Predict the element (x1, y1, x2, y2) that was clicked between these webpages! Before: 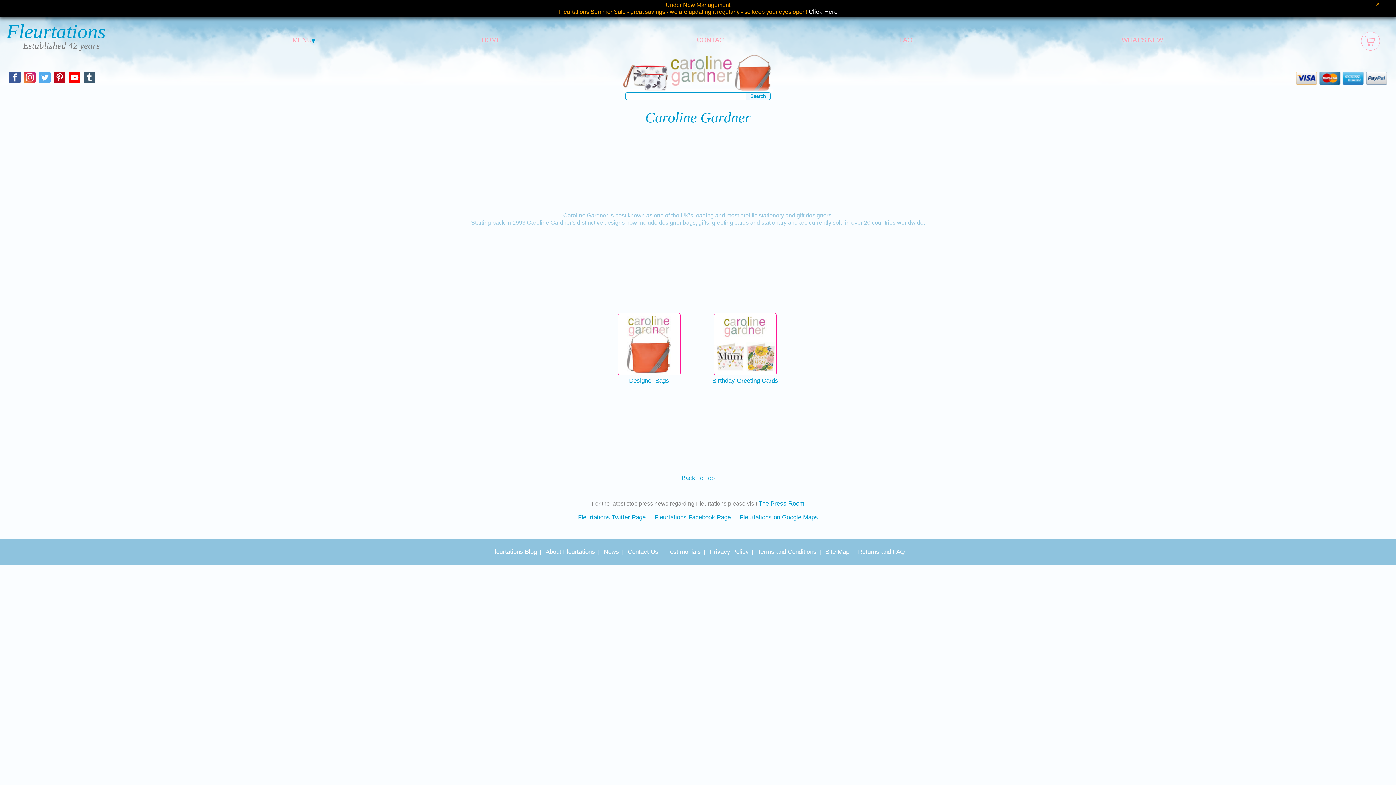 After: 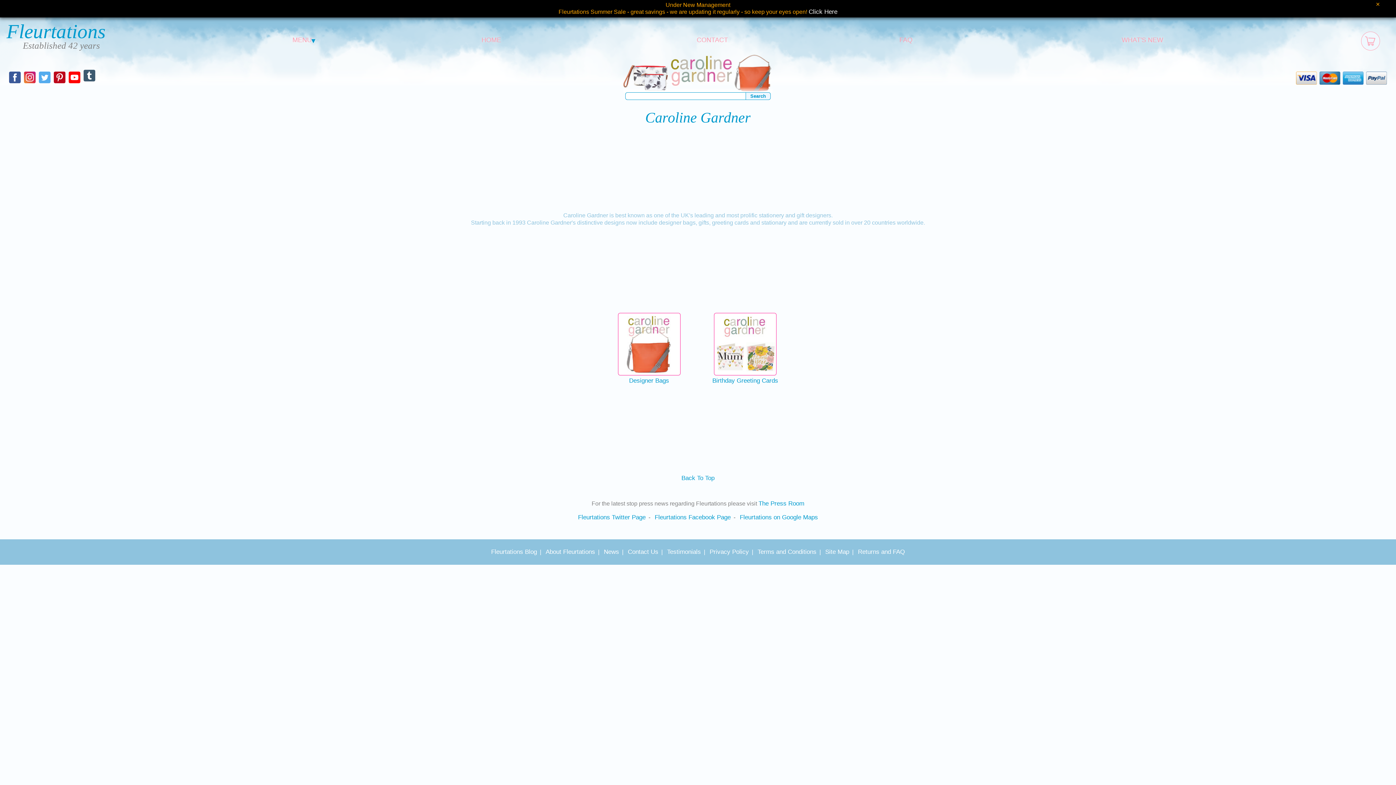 Action: bbox: (83, 71, 101, 89)